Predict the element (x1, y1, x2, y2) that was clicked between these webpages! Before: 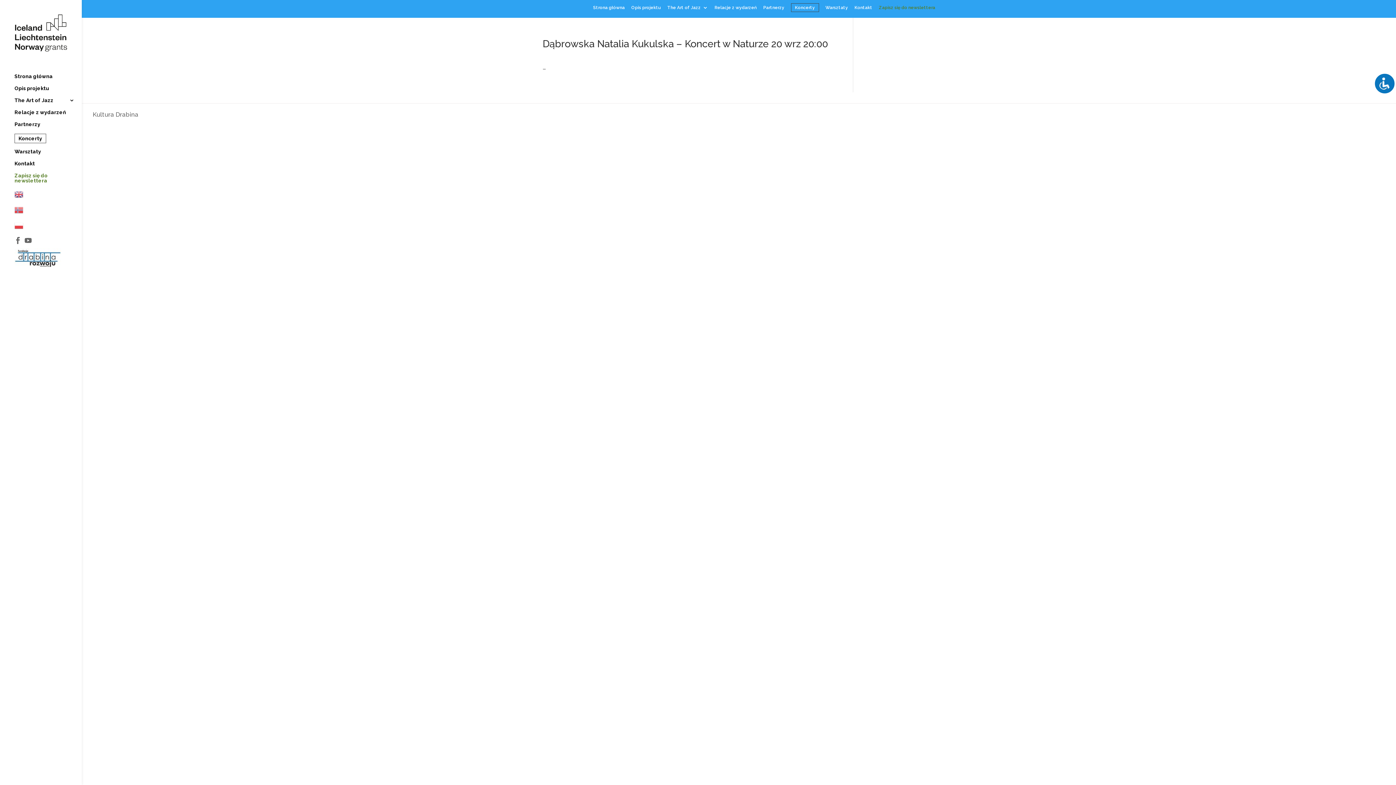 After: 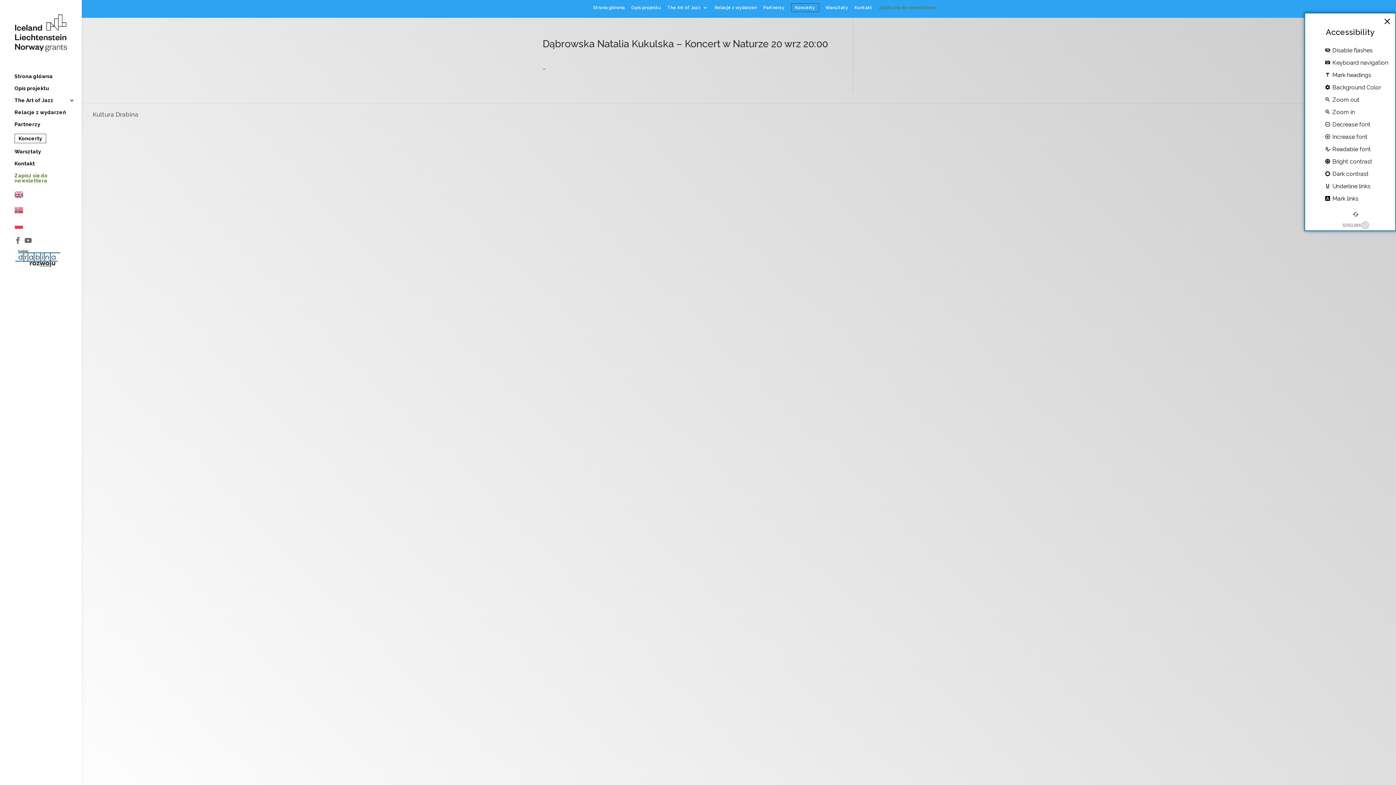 Action: bbox: (1374, 72, 1396, 94)